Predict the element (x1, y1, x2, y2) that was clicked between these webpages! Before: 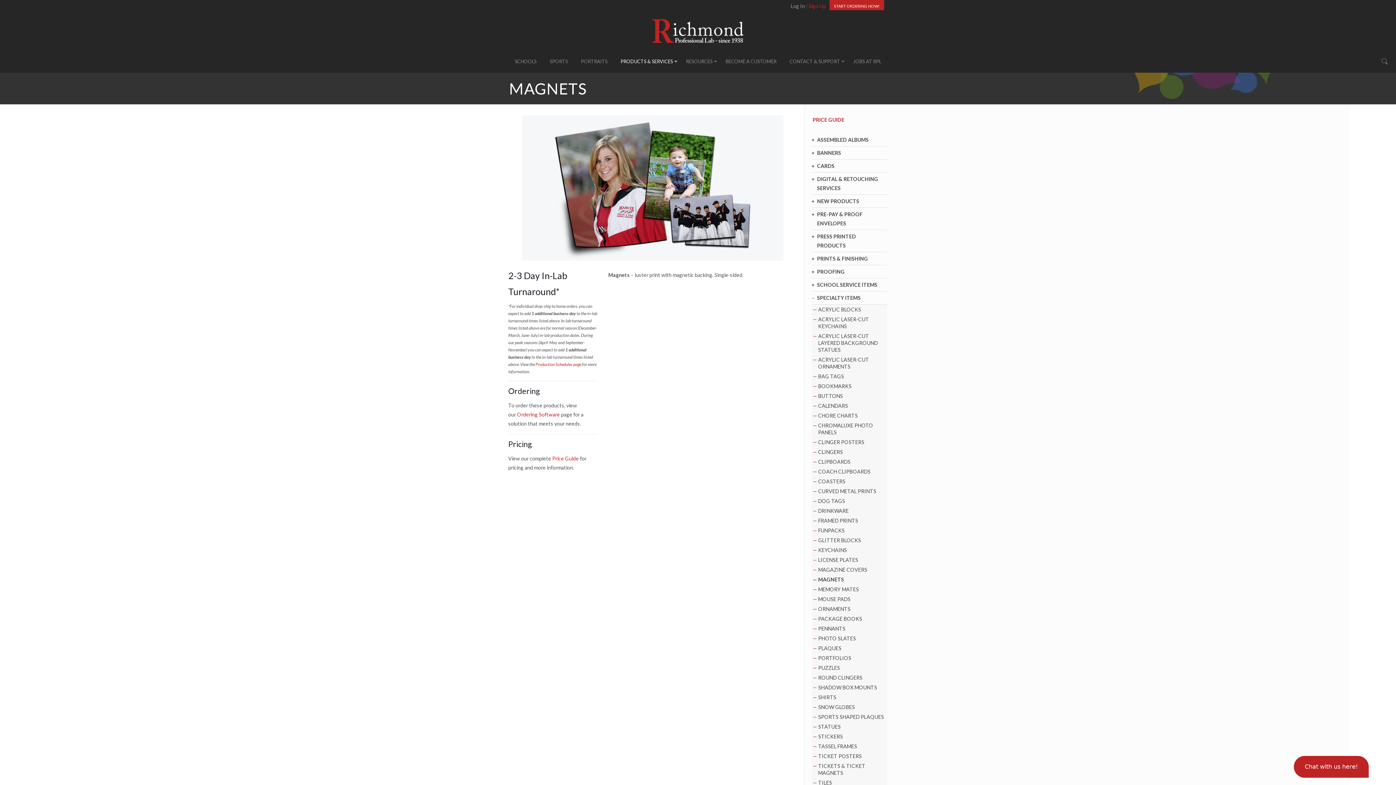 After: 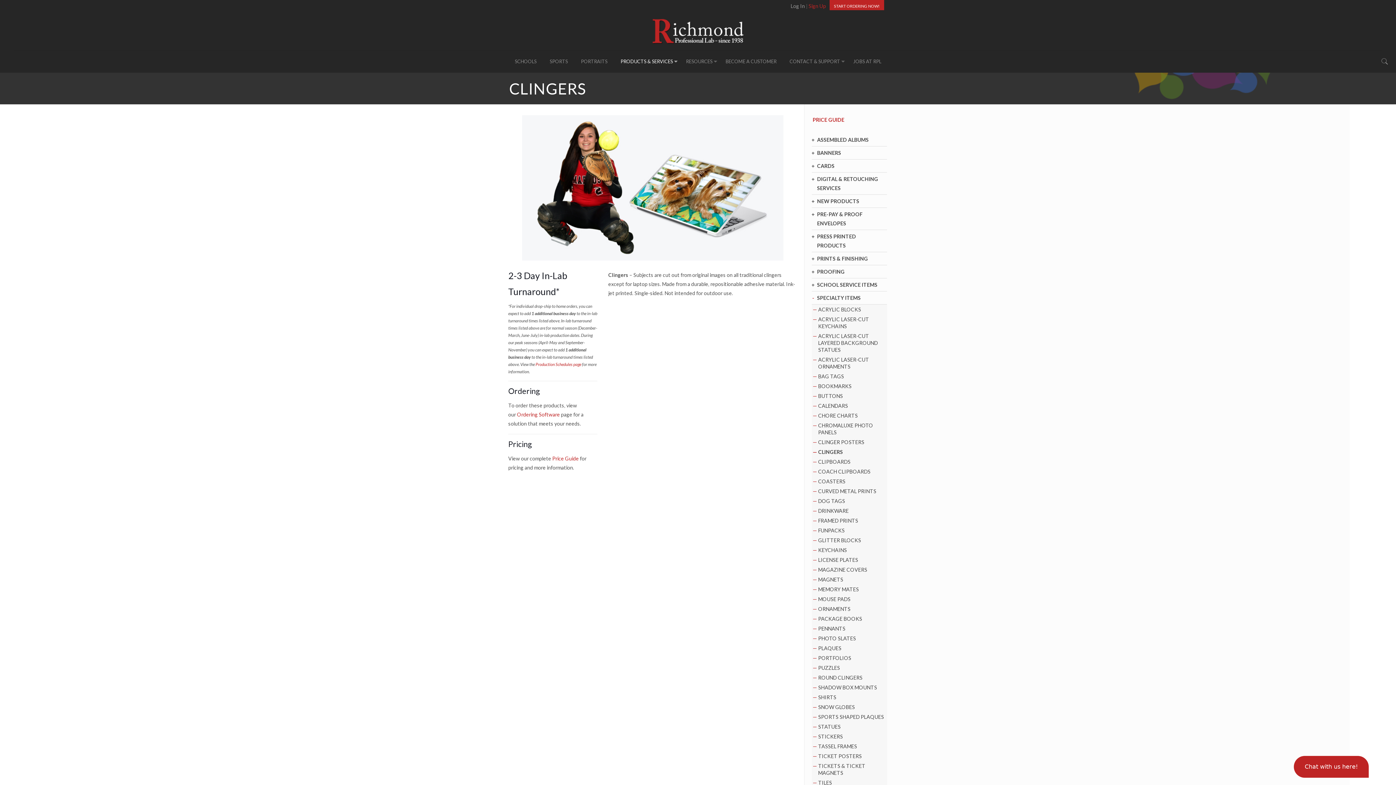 Action: bbox: (812, 447, 887, 457) label: CLINGERS